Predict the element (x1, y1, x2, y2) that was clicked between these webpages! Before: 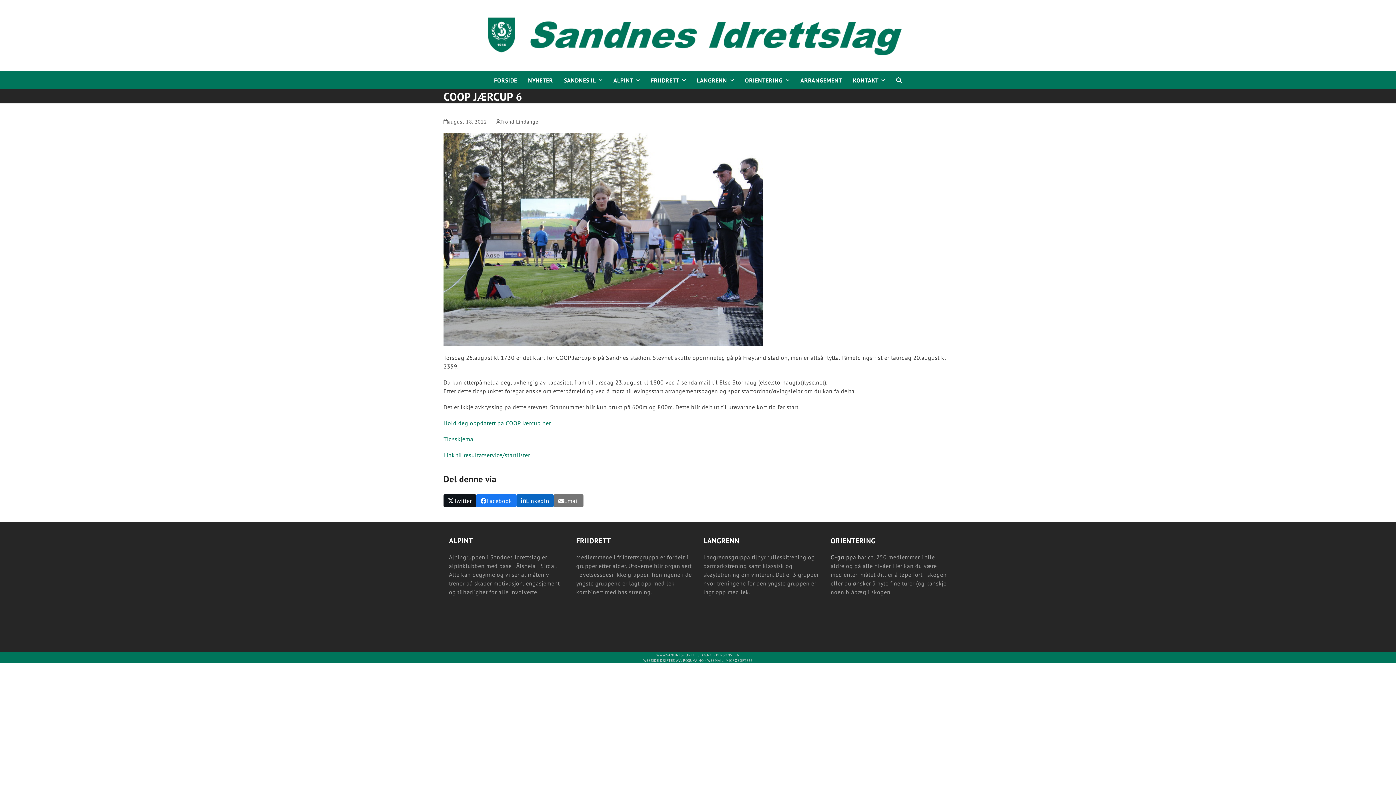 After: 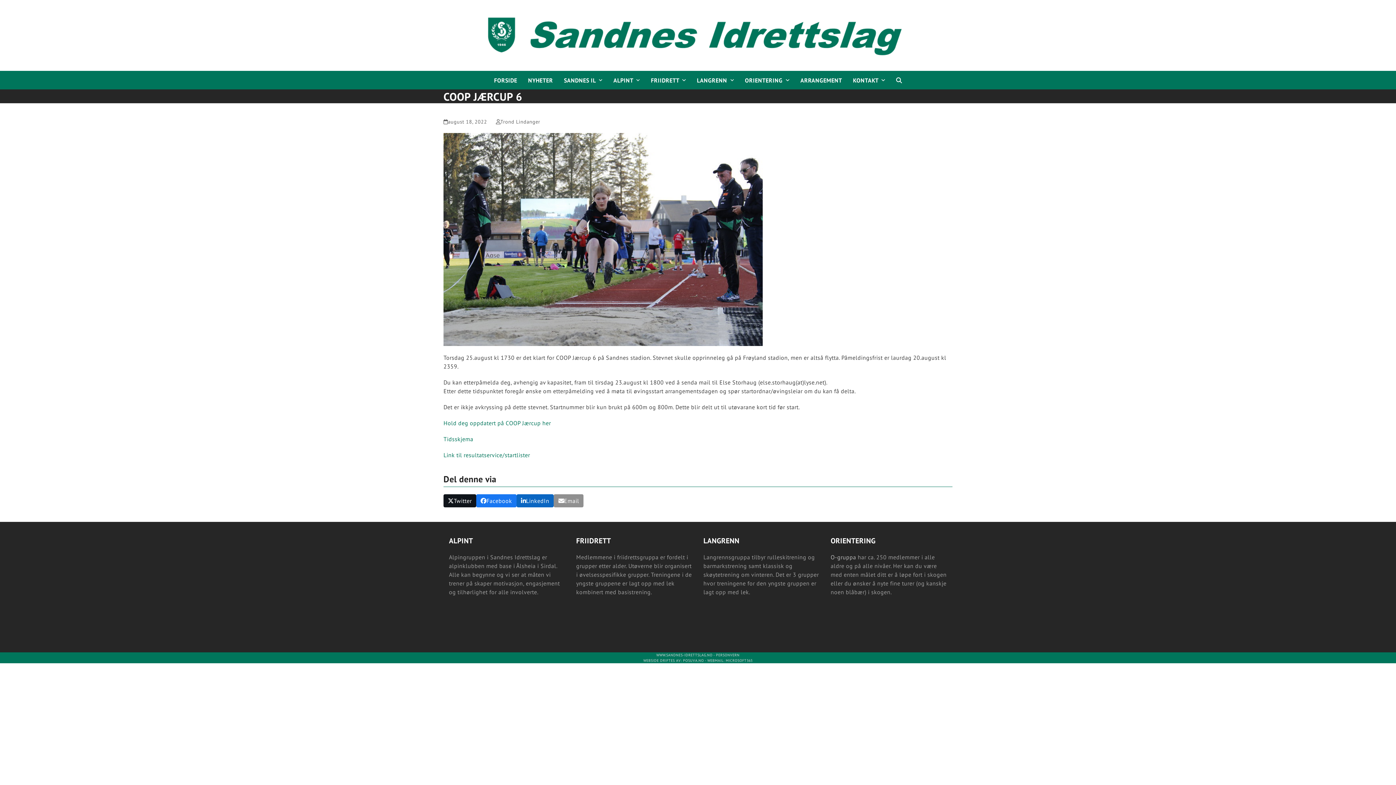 Action: label: Share via Email bbox: (553, 494, 583, 507)